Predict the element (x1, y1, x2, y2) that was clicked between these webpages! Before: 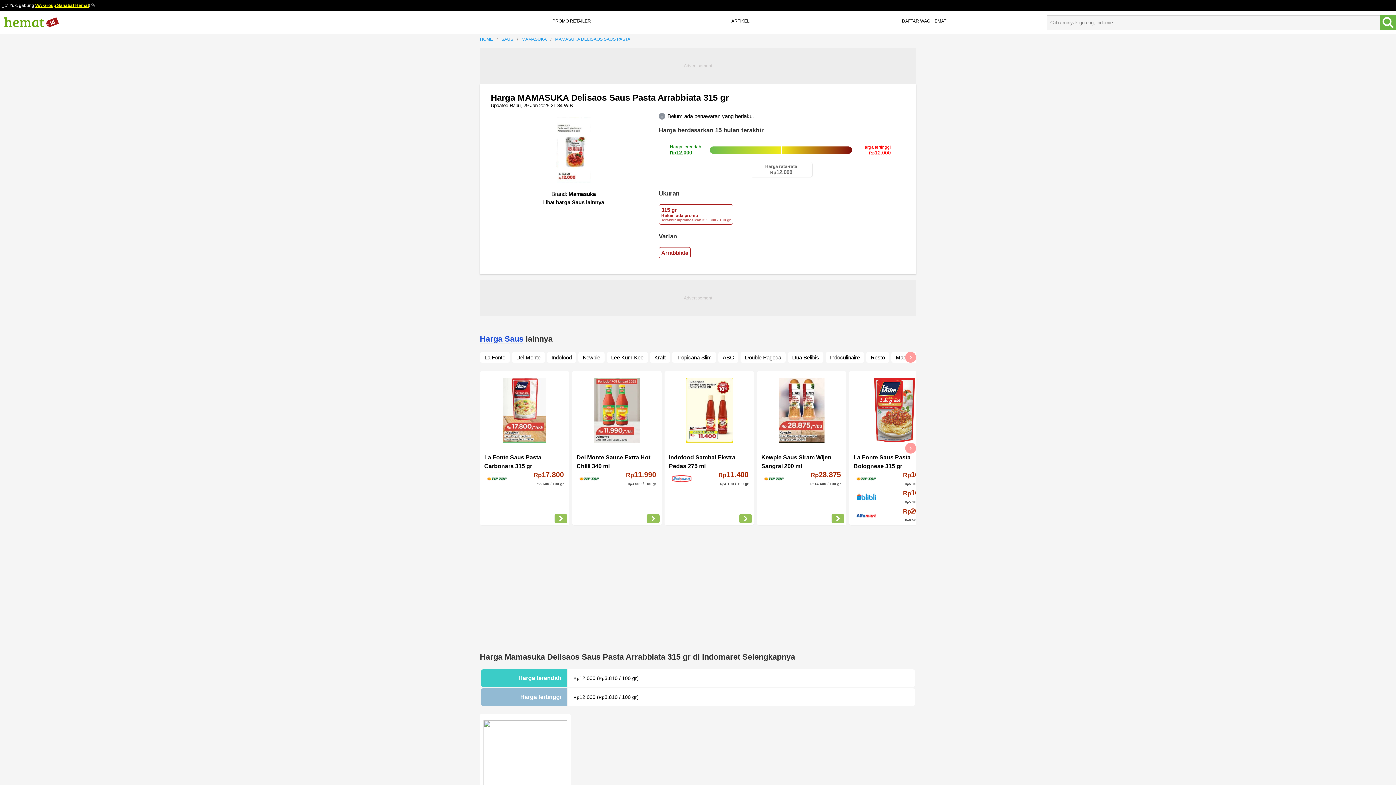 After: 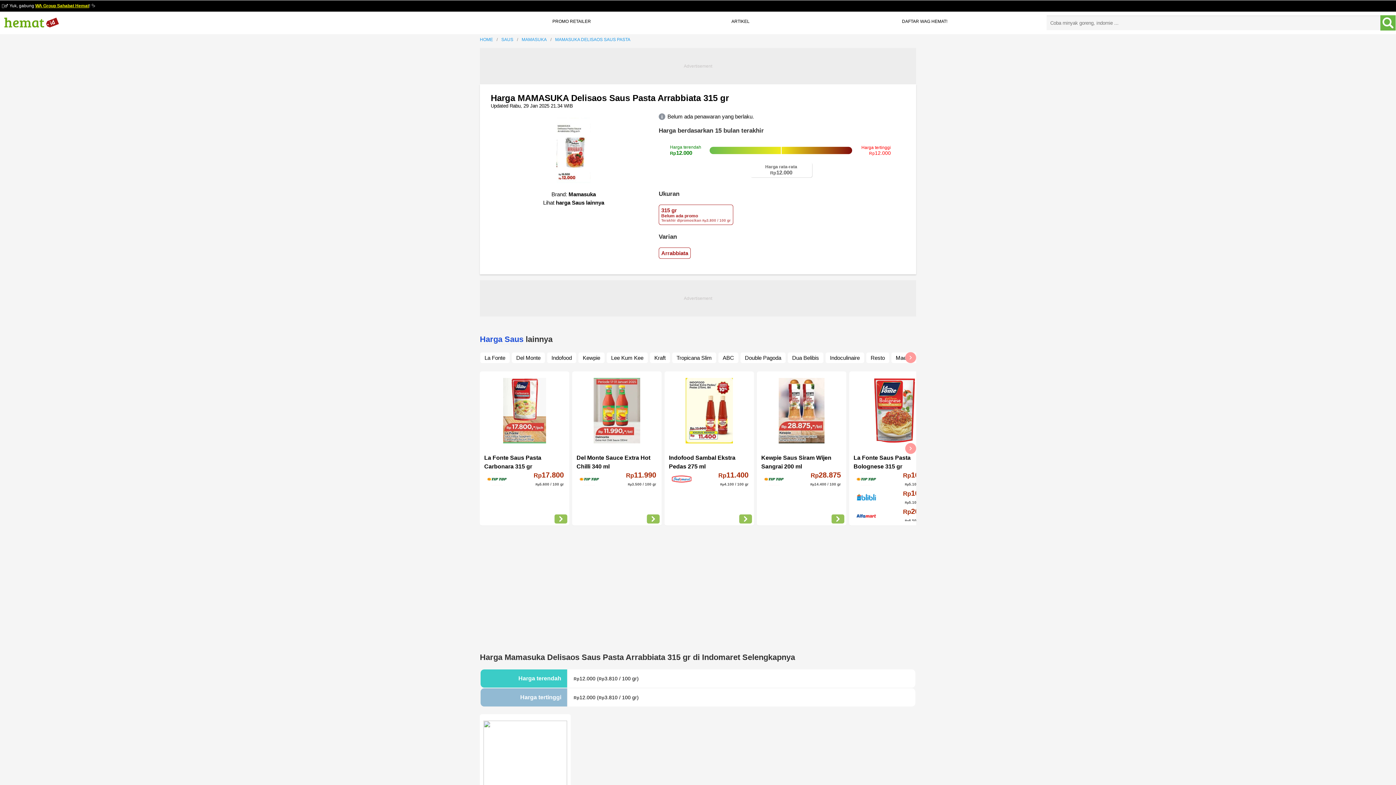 Action: label: Arrabbiata bbox: (658, 247, 690, 258)